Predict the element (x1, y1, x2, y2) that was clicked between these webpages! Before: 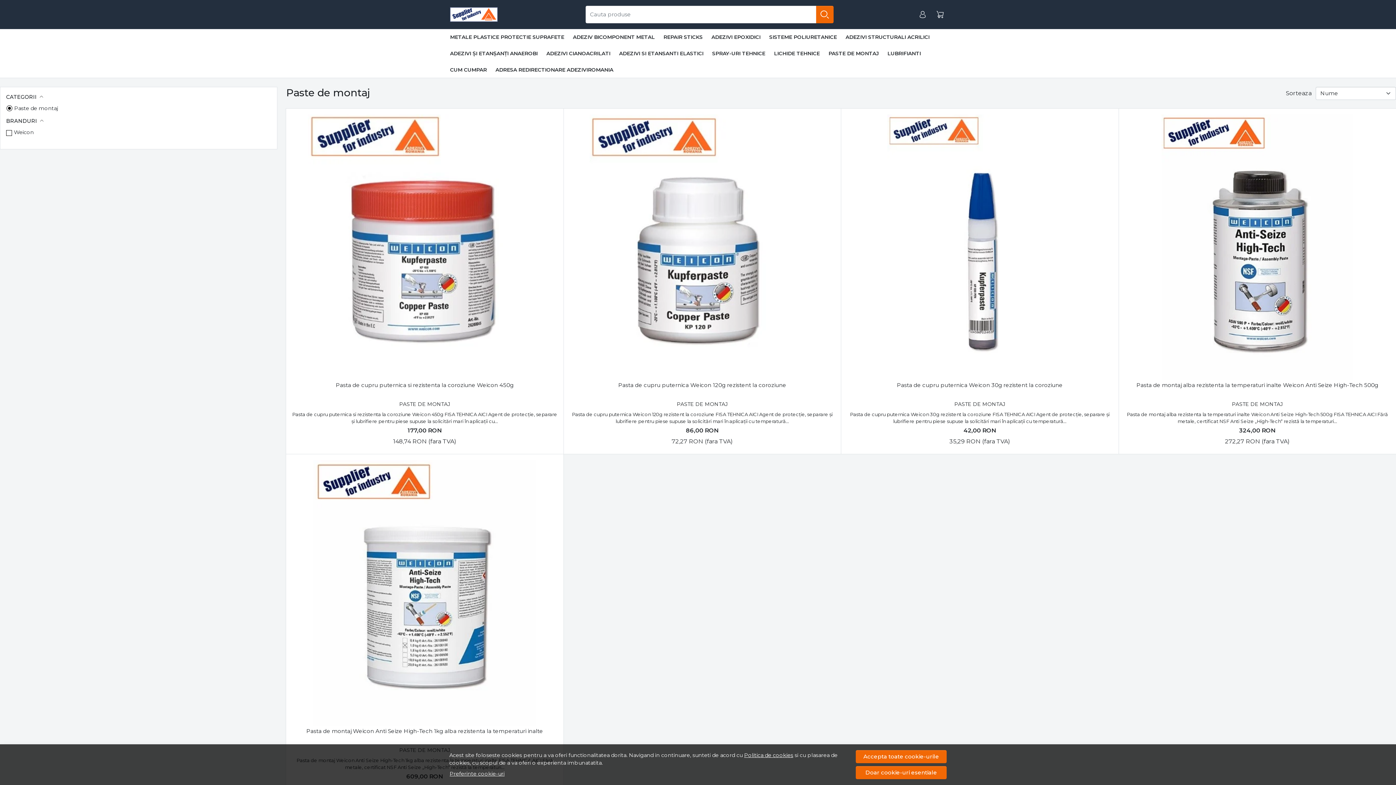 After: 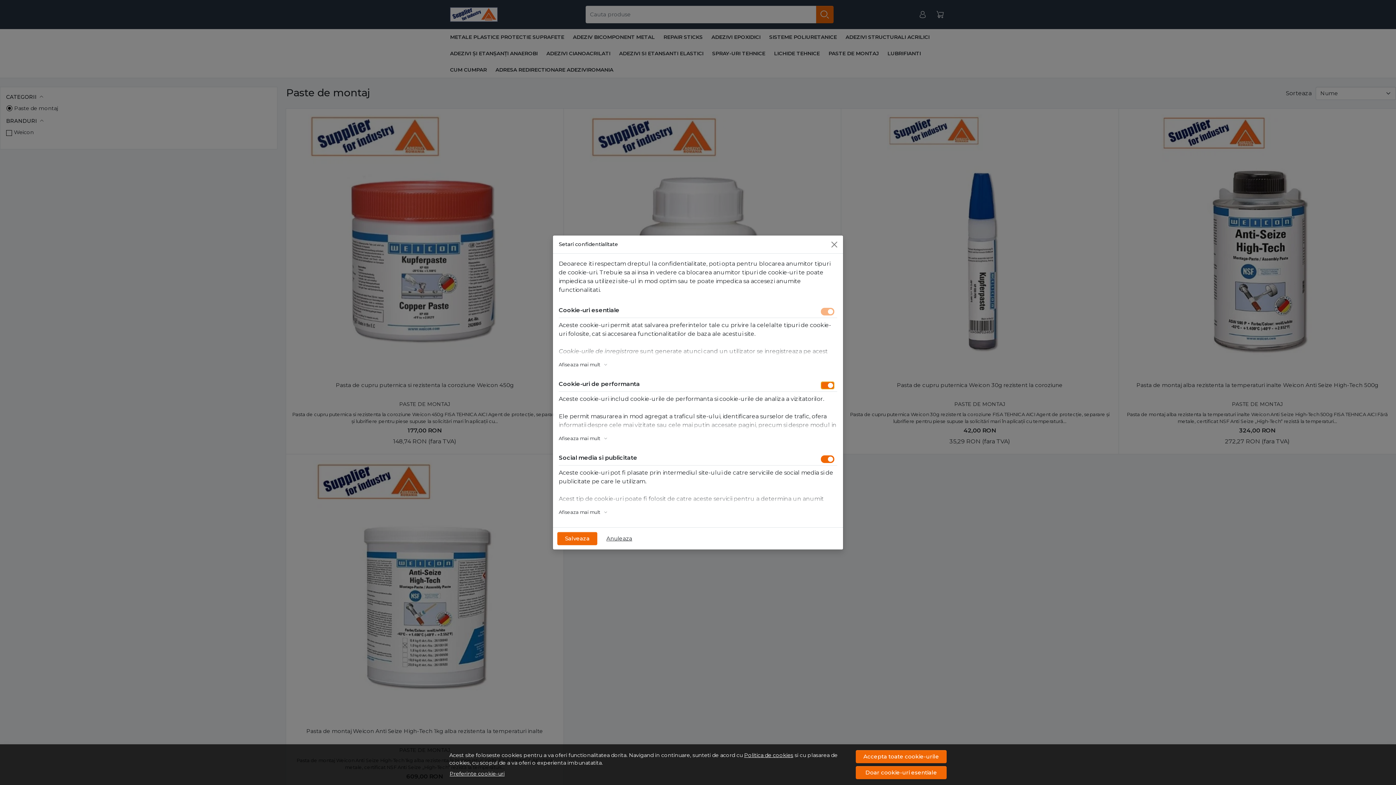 Action: bbox: (449, 770, 505, 778) label: Preferinte cookie-uri